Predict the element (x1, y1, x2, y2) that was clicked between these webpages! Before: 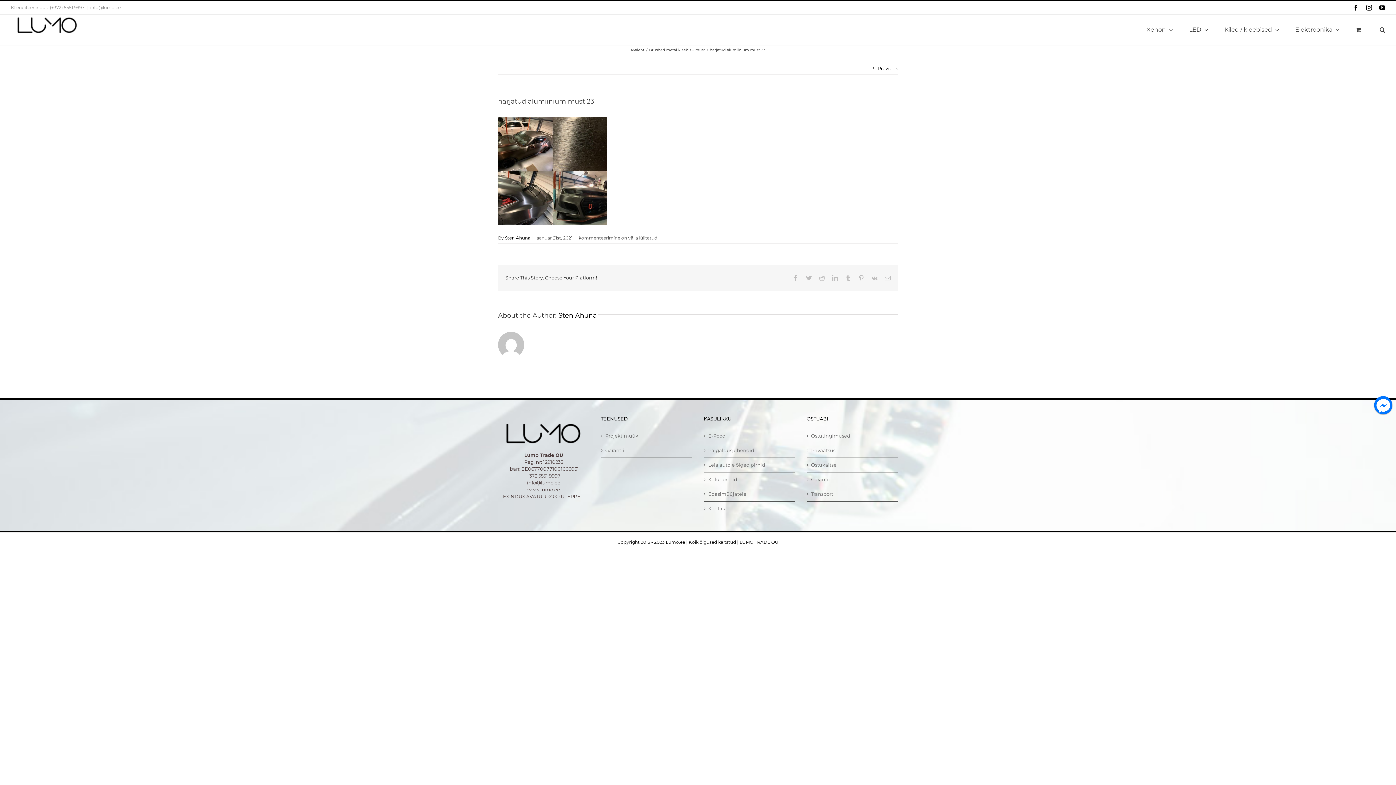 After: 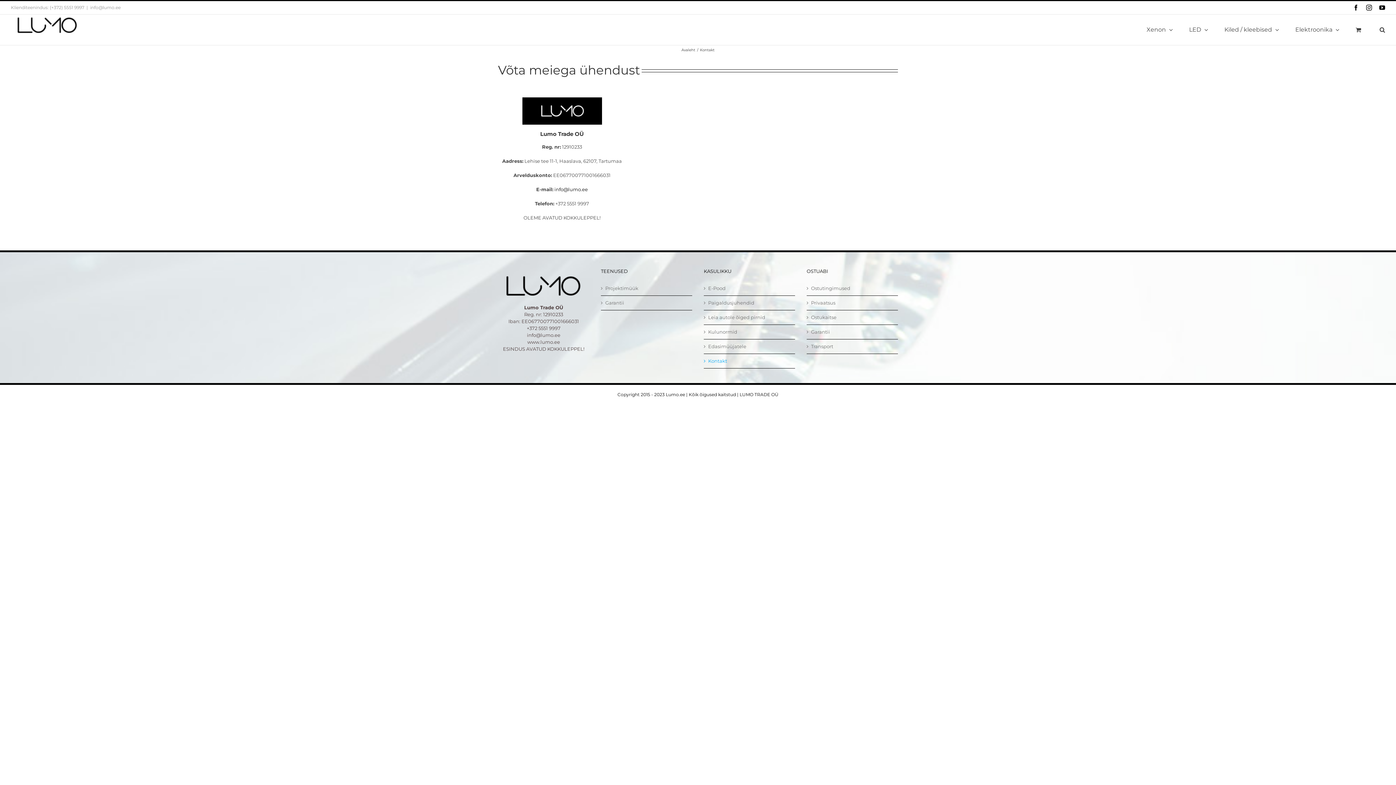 Action: bbox: (708, 505, 791, 512) label: Kontakt